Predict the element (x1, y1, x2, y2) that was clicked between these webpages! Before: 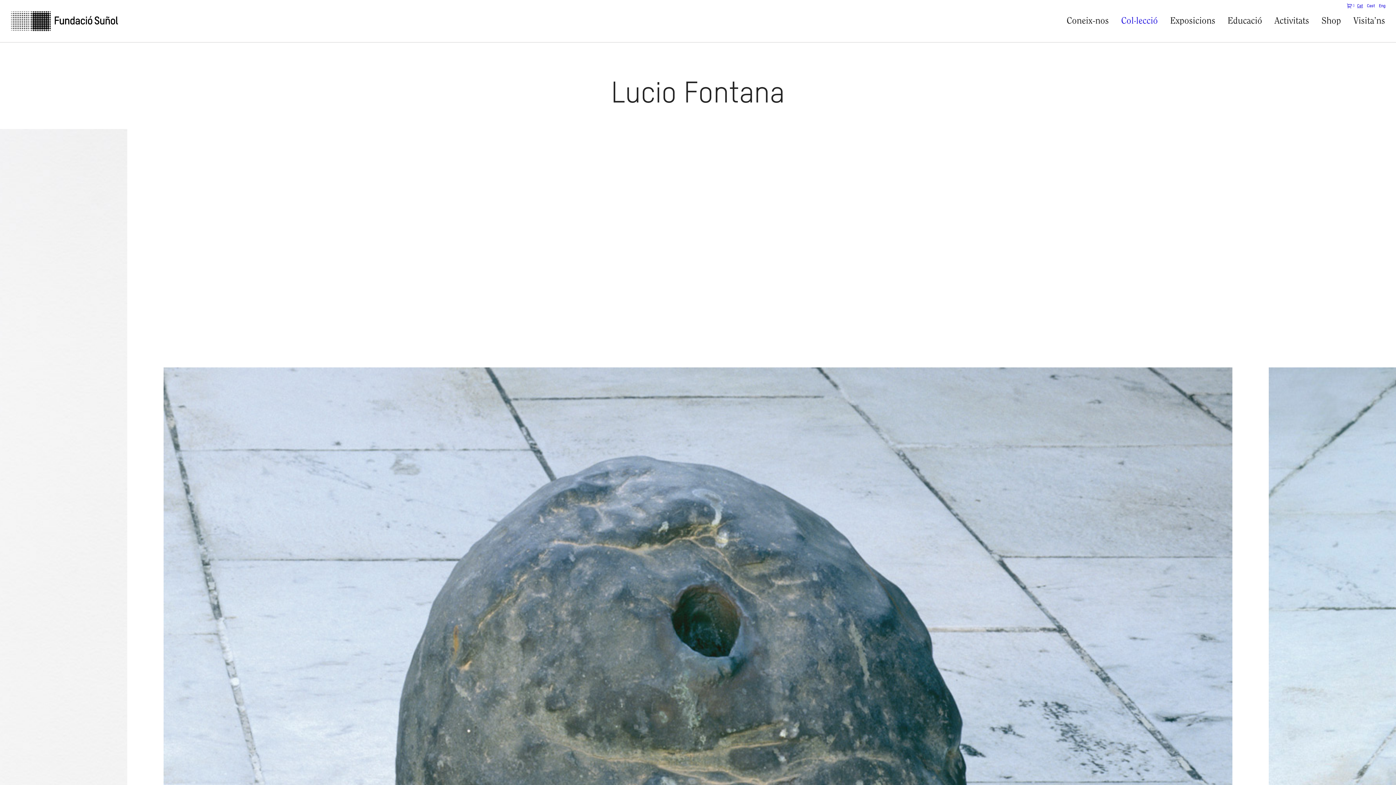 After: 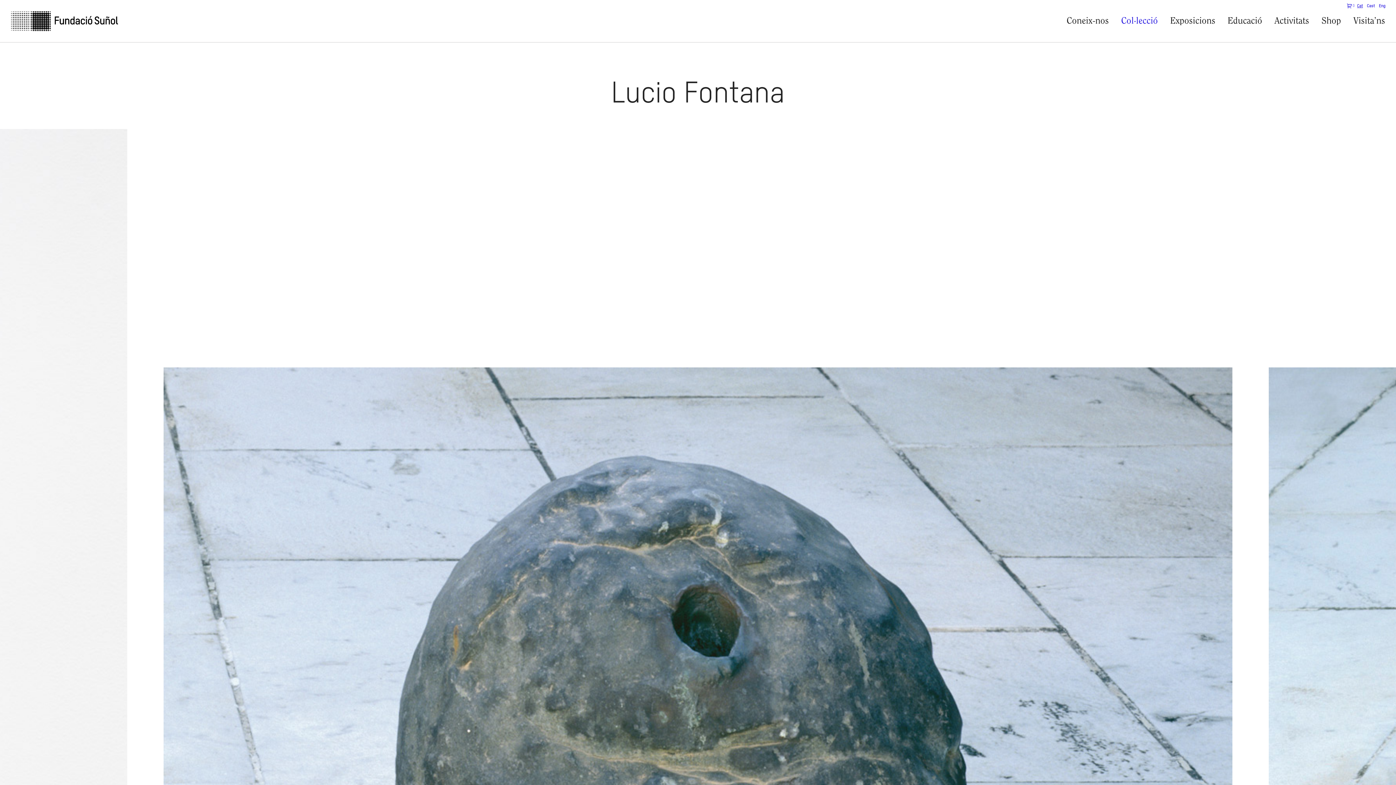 Action: label: Cat bbox: (1354, 4, 1363, 8)